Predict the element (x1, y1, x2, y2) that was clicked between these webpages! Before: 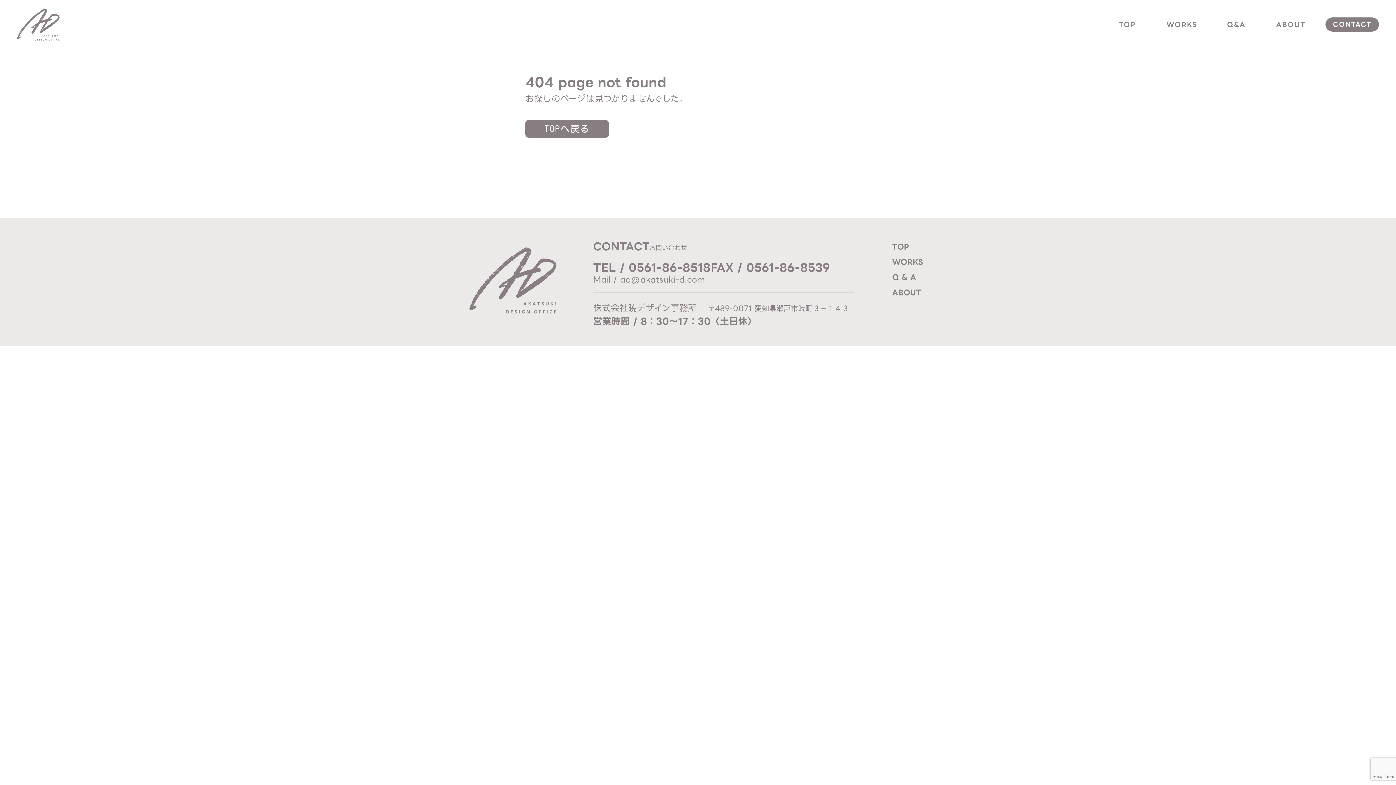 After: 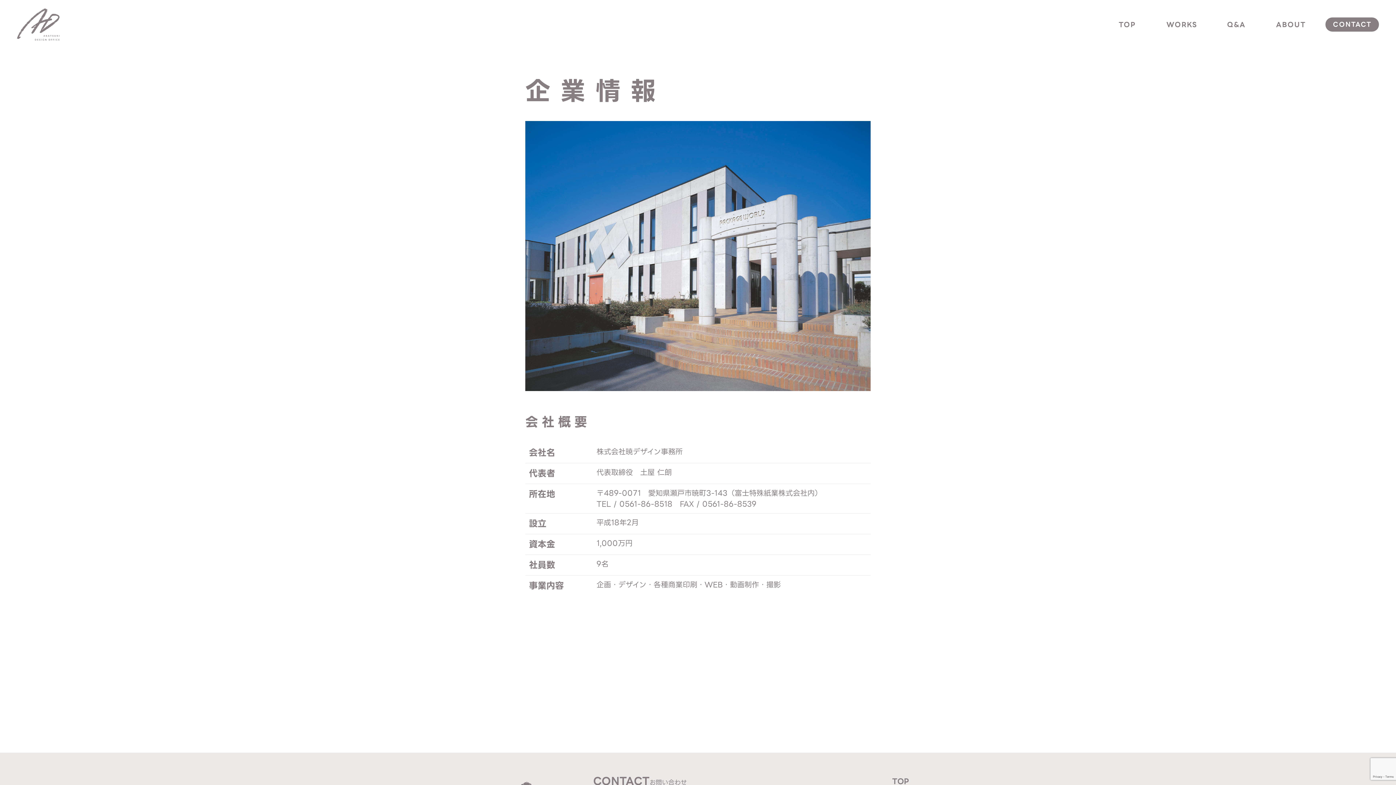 Action: label: ABOUT bbox: (1264, 17, 1318, 31)